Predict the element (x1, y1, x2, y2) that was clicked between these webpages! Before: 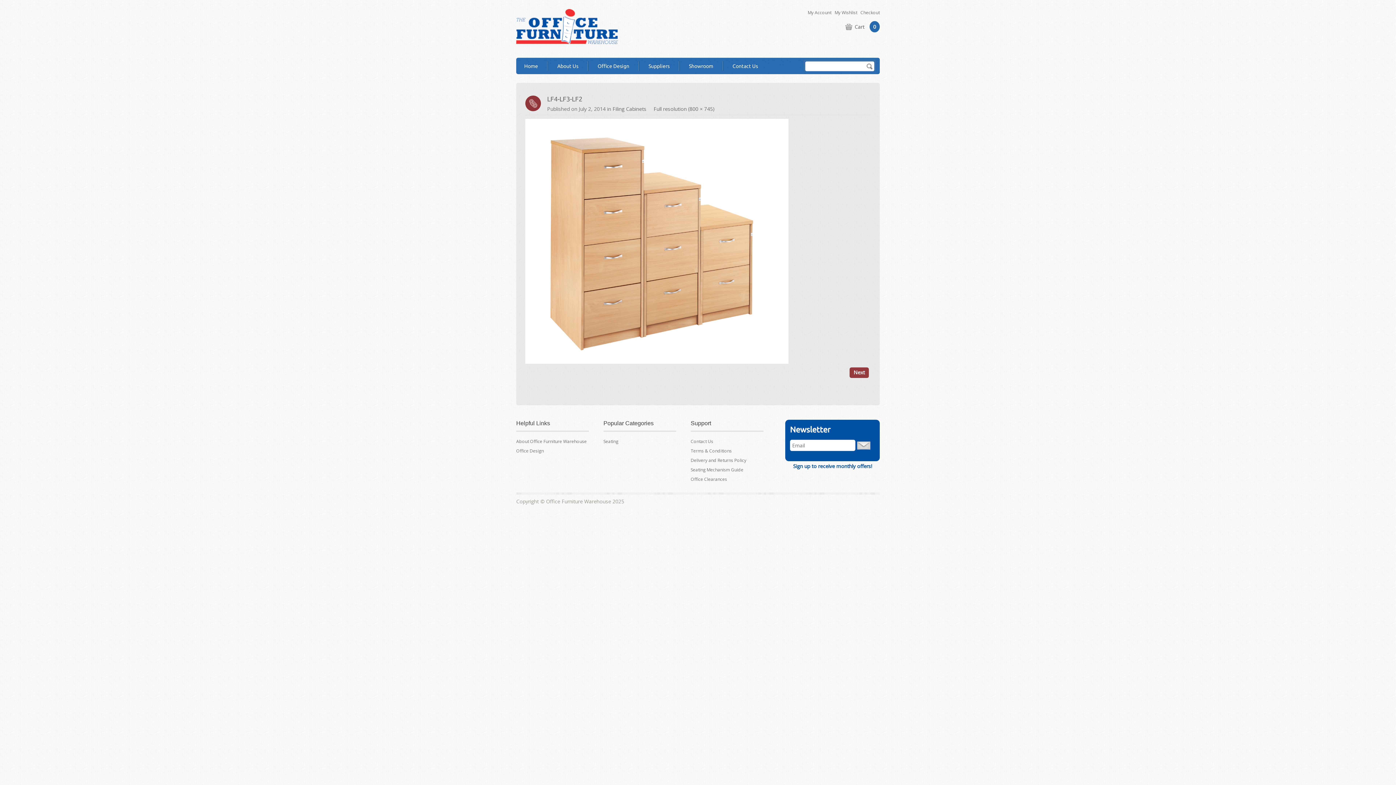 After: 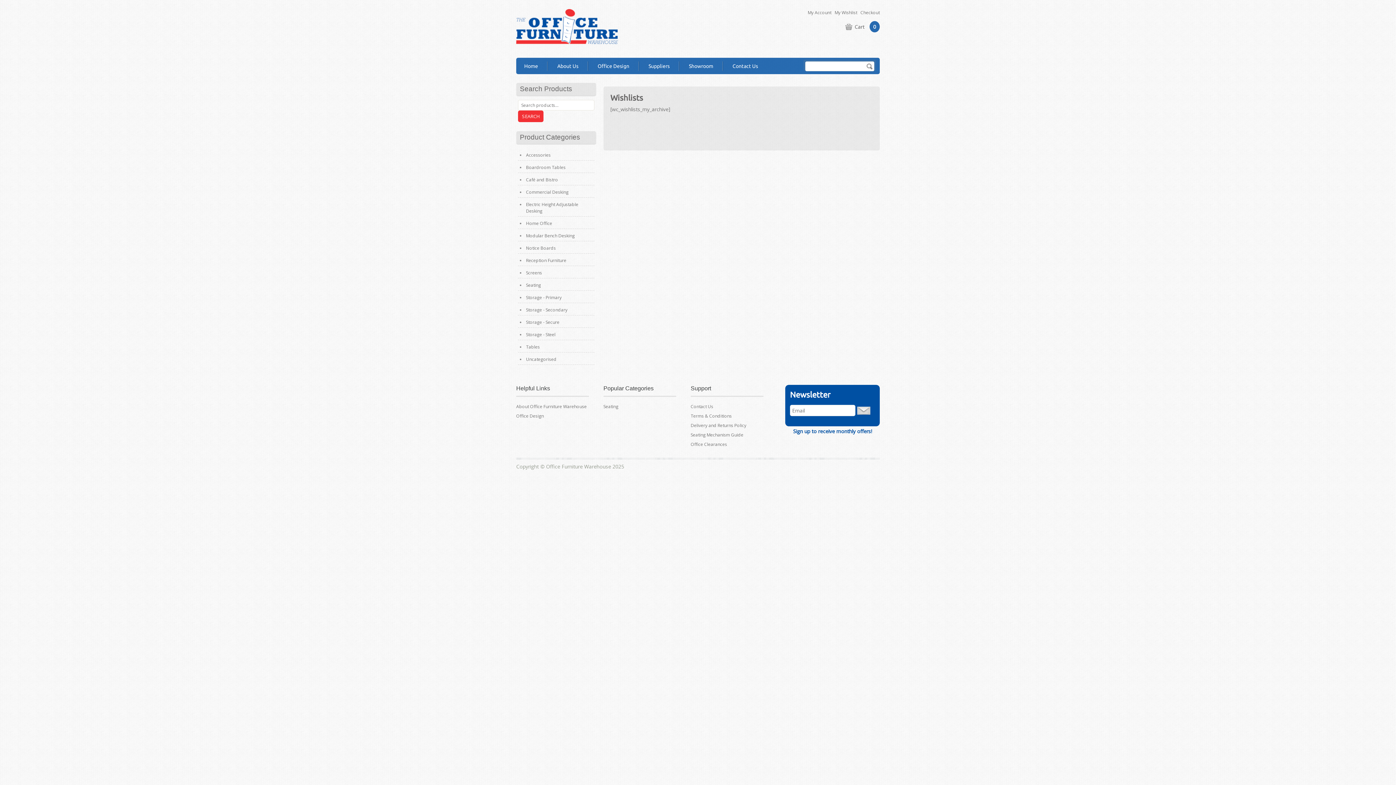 Action: bbox: (834, 9, 857, 15) label: My Wishlist